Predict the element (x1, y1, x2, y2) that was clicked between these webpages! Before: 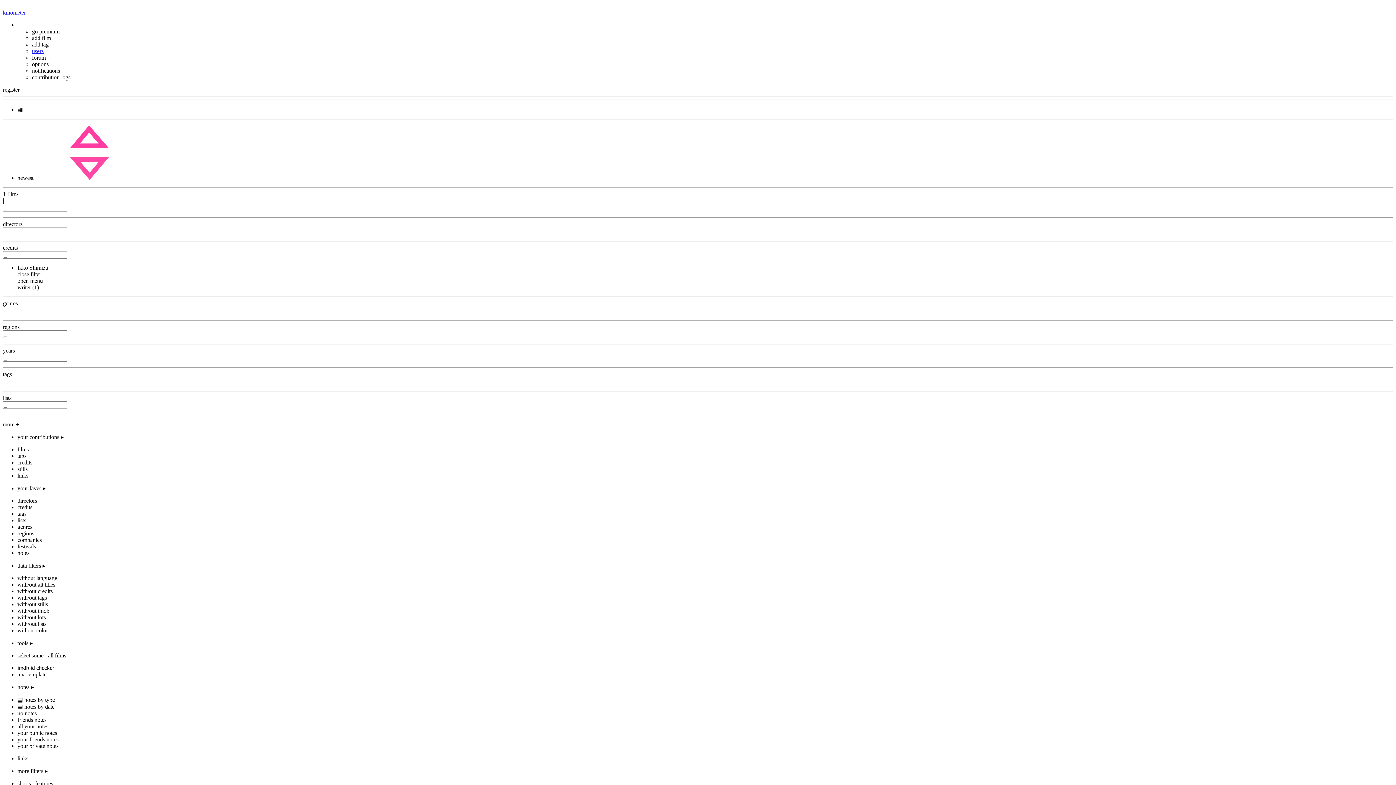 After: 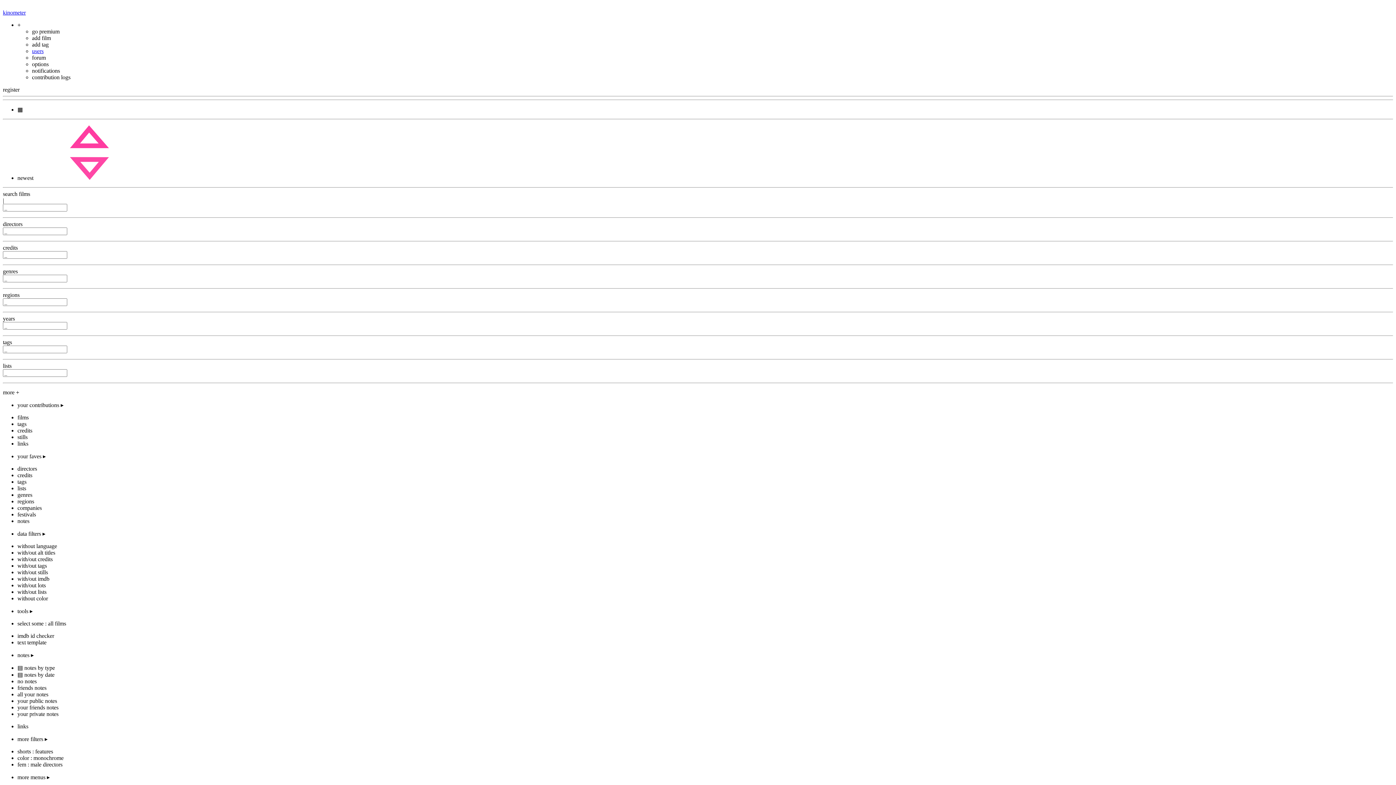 Action: bbox: (32, 48, 43, 54) label: users